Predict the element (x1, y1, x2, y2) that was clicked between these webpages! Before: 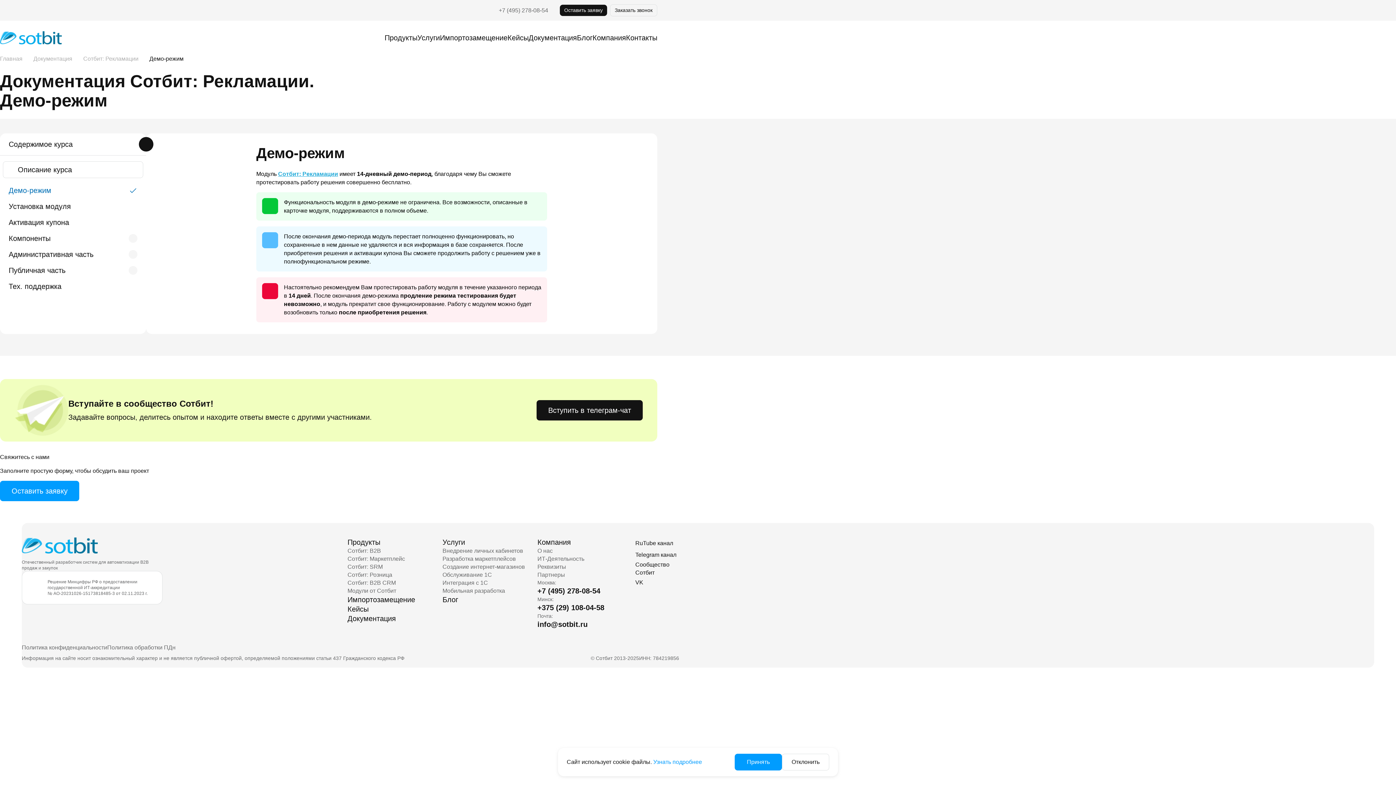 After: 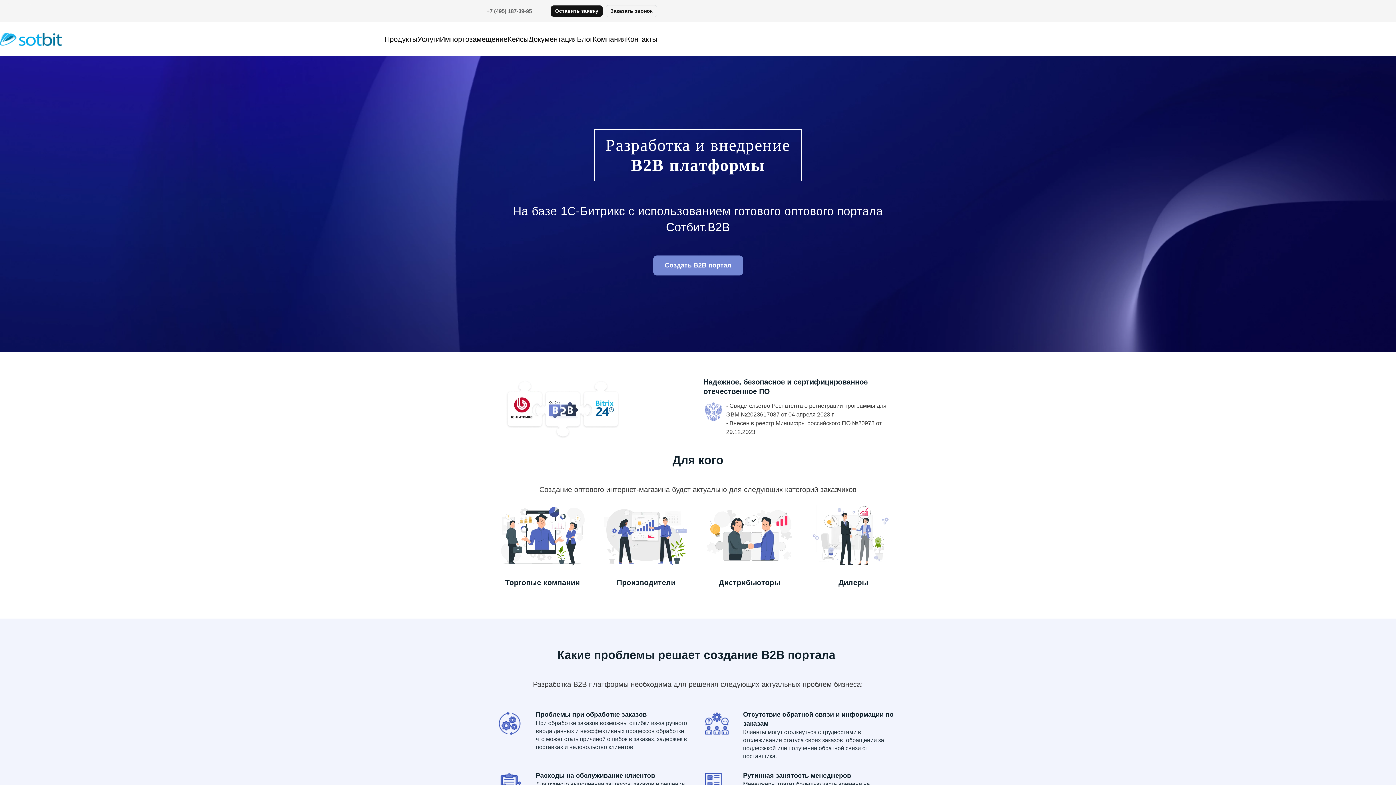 Action: label: Внедрение личных кабинетов bbox: (442, 548, 523, 554)